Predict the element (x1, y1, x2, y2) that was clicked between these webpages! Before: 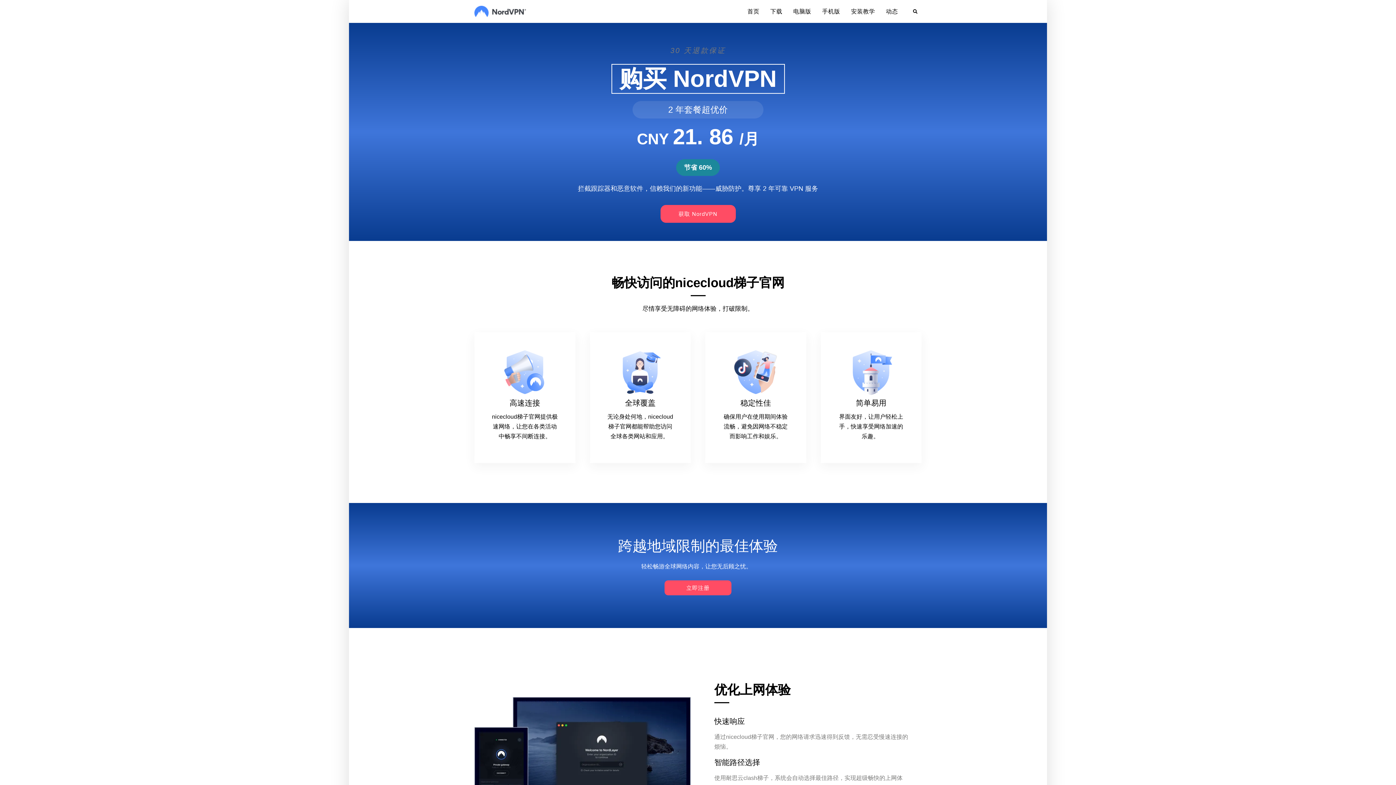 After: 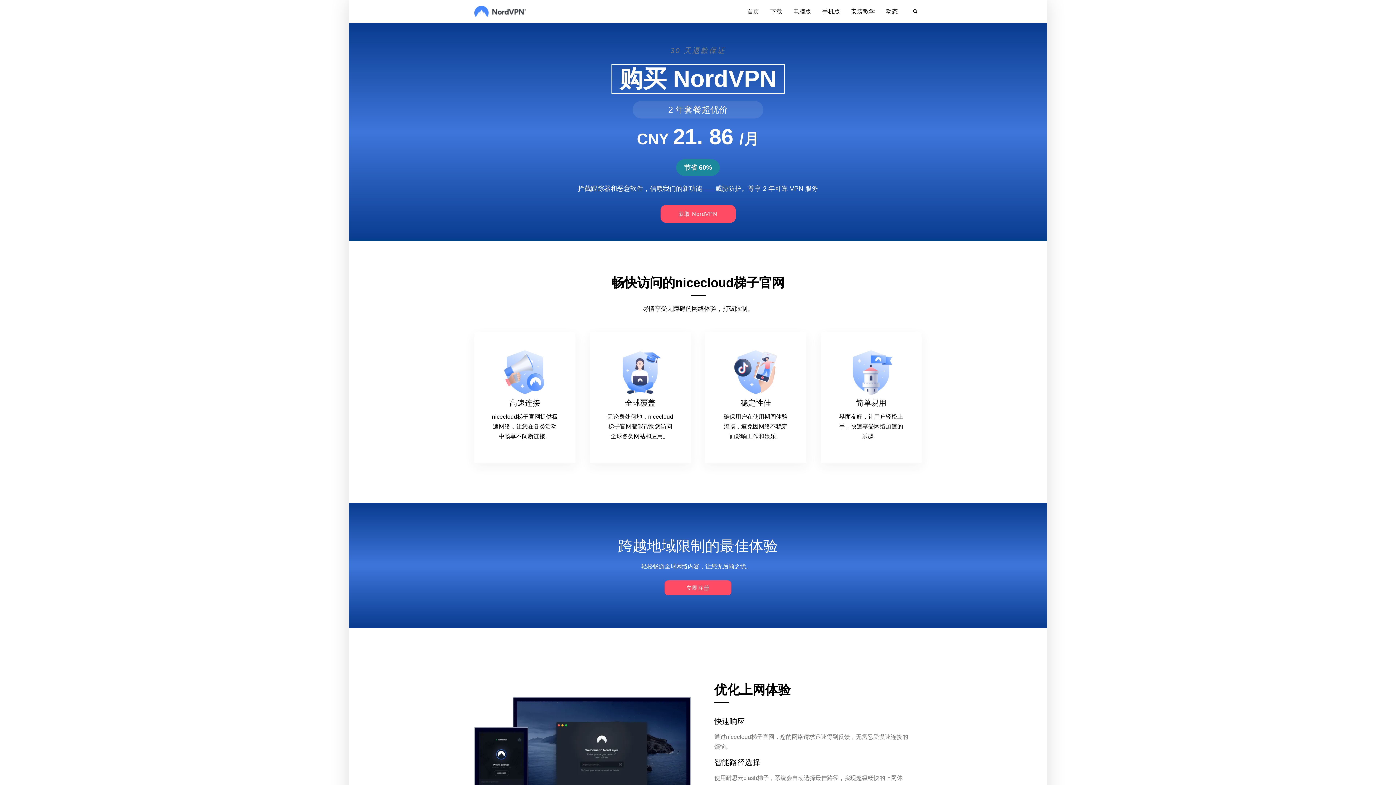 Action: bbox: (742, 1, 765, 21) label: 首页